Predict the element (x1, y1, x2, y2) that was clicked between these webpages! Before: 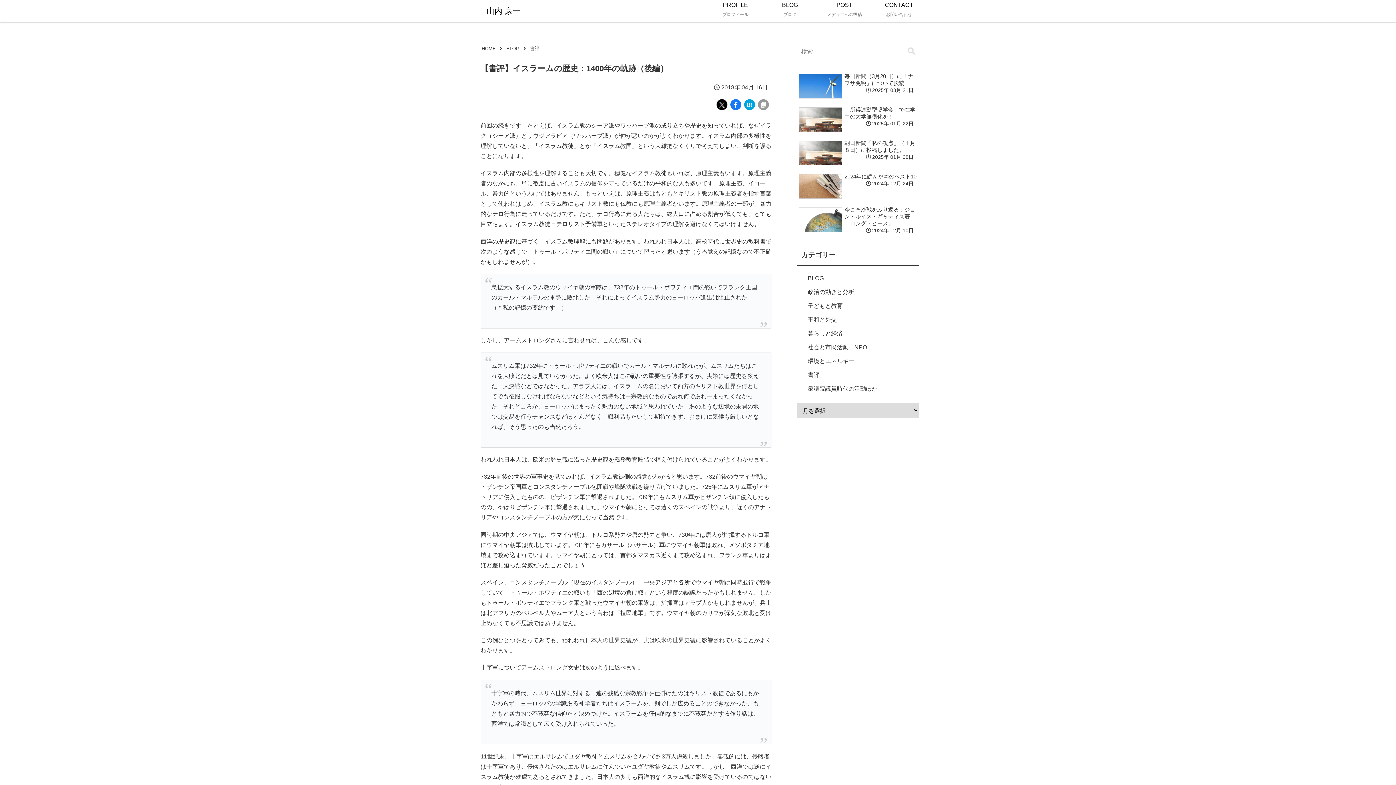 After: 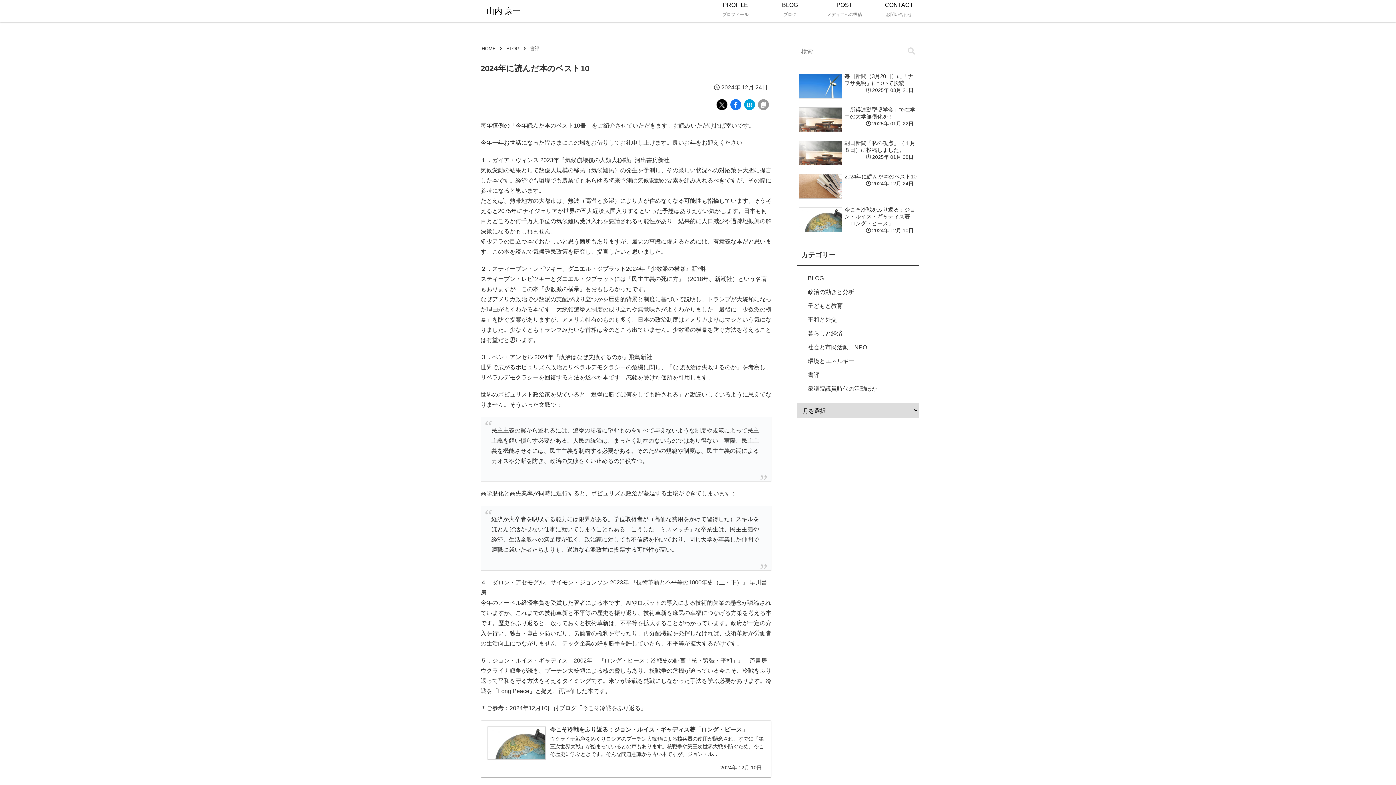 Action: label: 2024年に読んだ本のベスト10
2024年 12月 24日 bbox: (797, 171, 919, 203)